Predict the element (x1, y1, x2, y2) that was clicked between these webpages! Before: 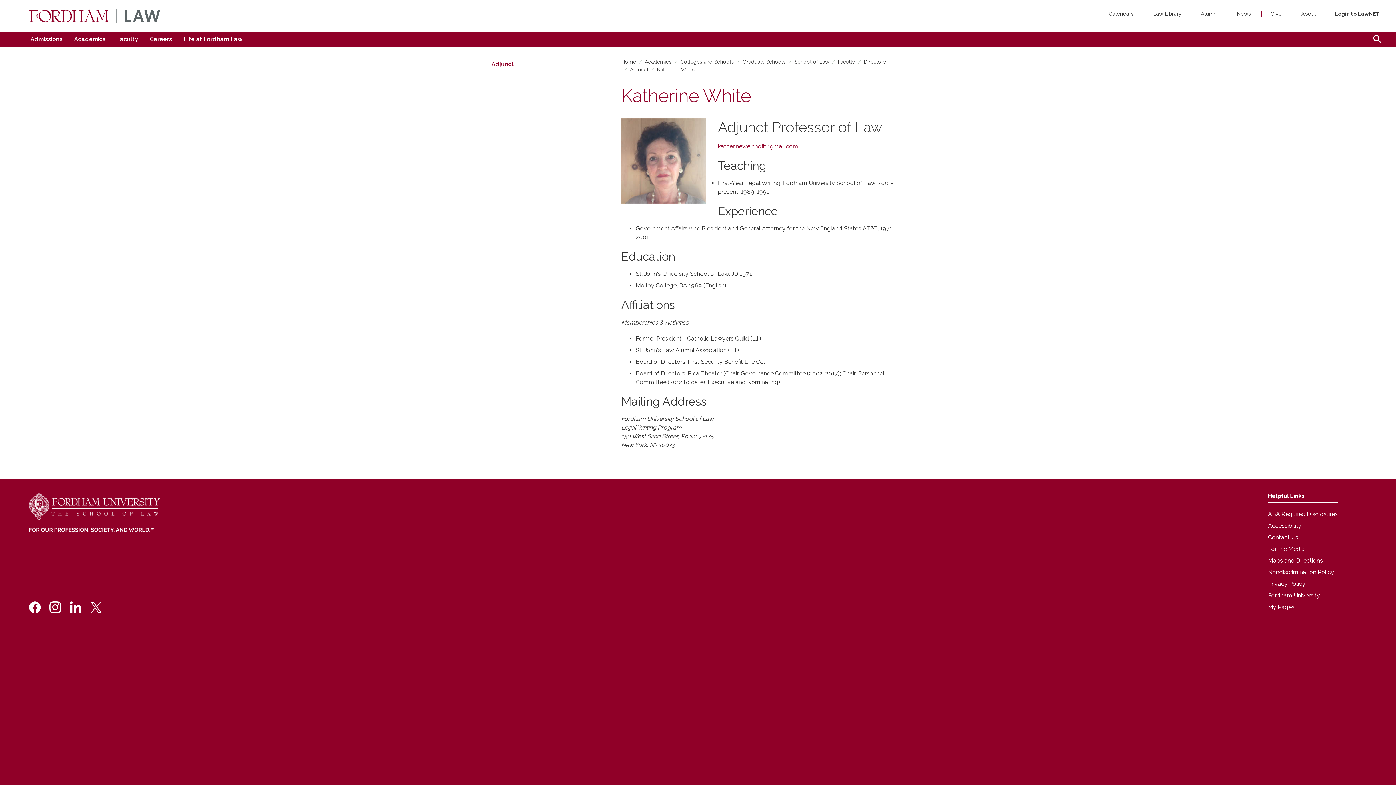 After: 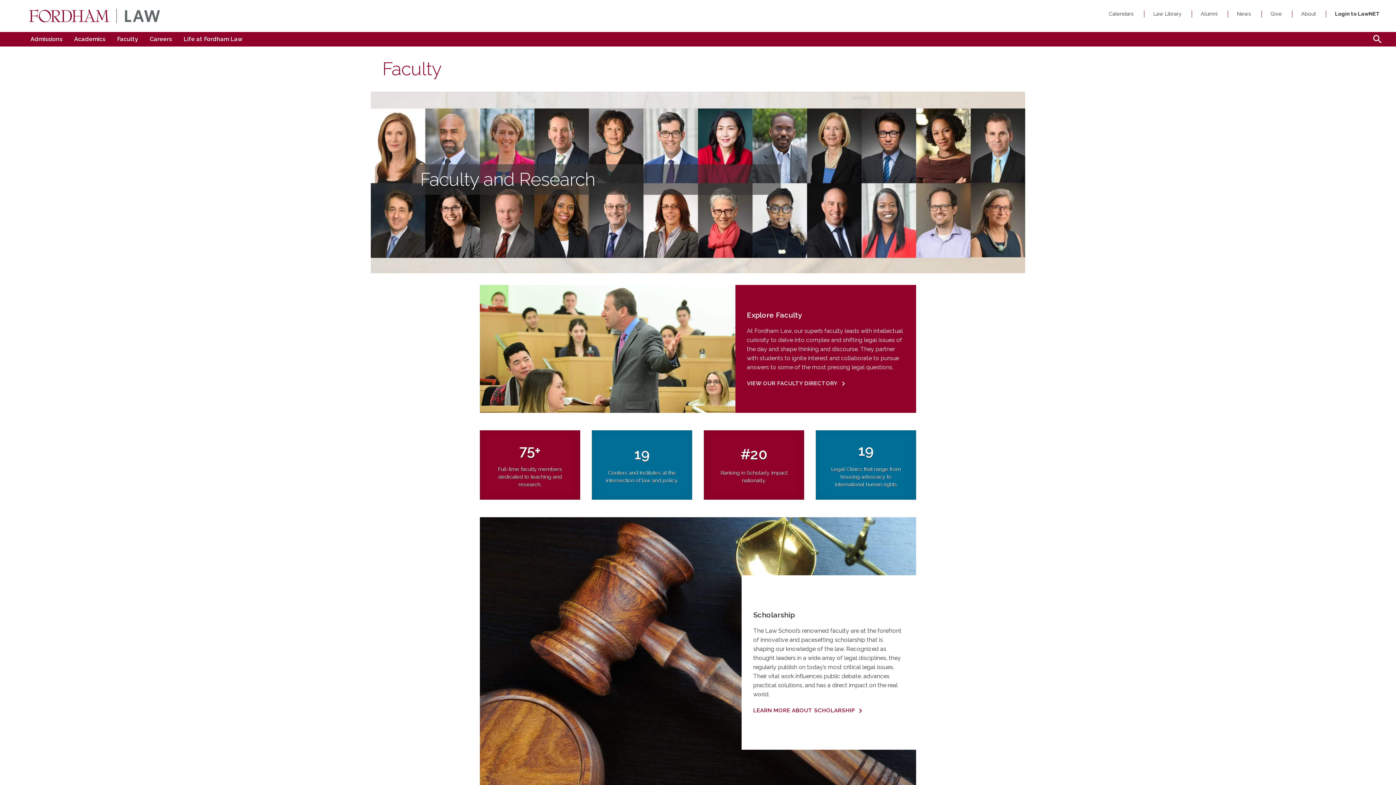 Action: label: Faculty bbox: (838, 59, 855, 64)